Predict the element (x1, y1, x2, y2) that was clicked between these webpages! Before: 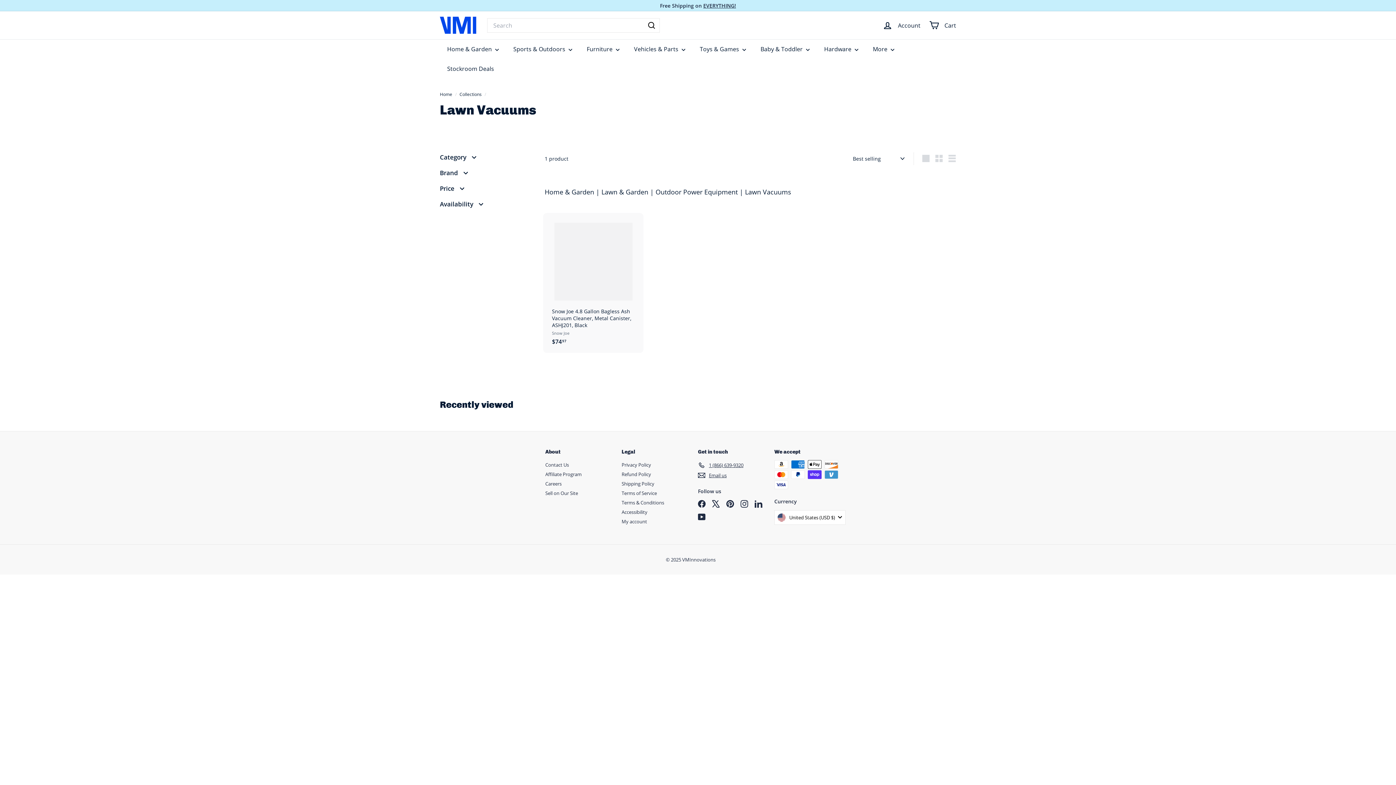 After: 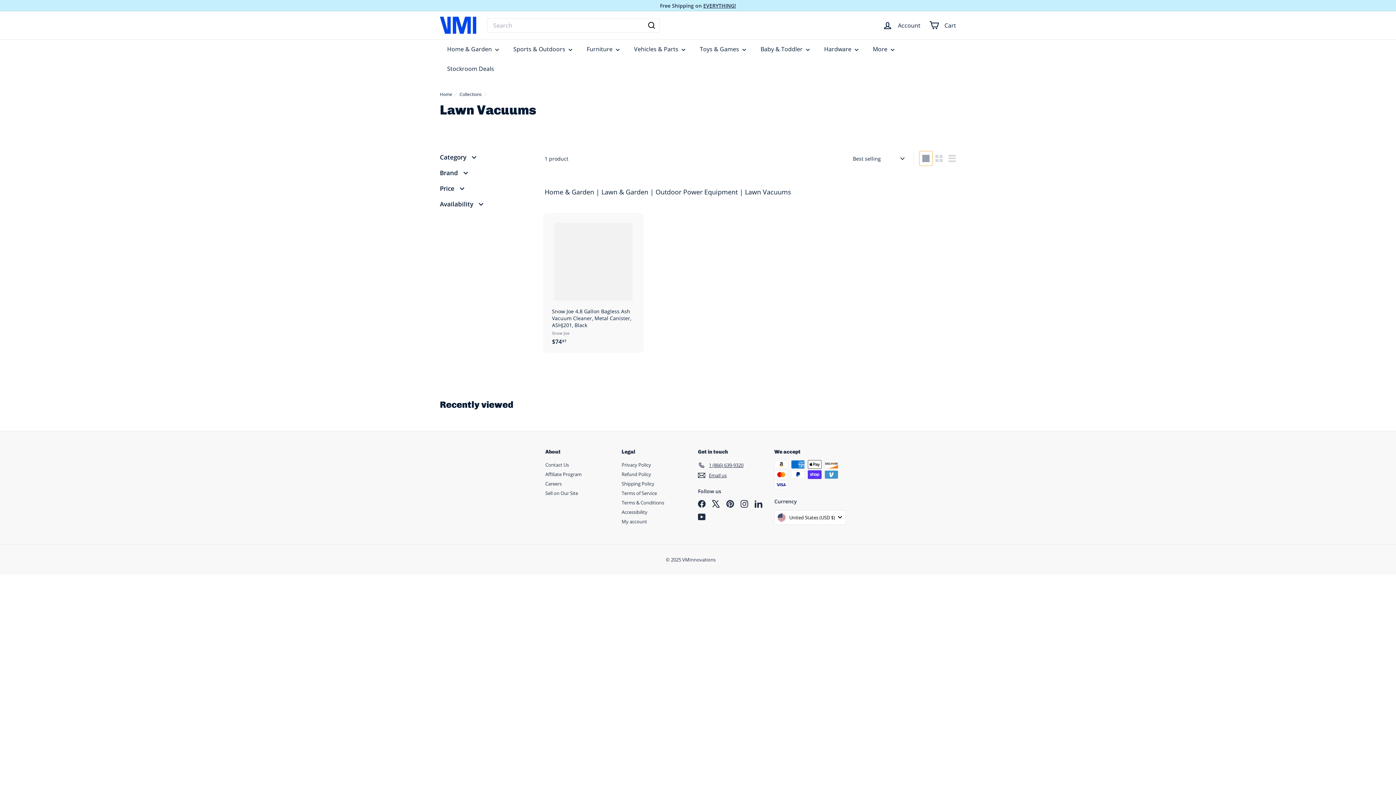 Action: bbox: (919, 151, 932, 165) label: Large